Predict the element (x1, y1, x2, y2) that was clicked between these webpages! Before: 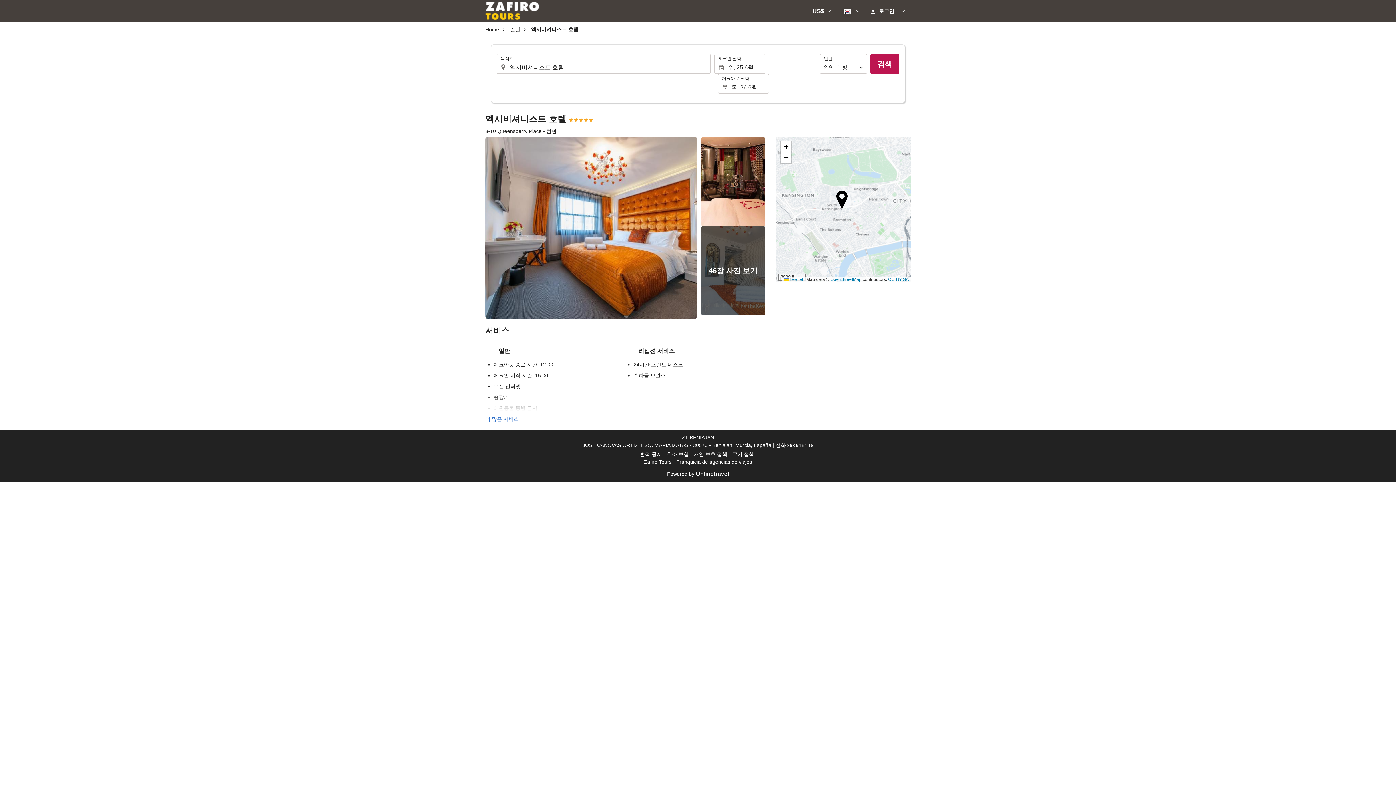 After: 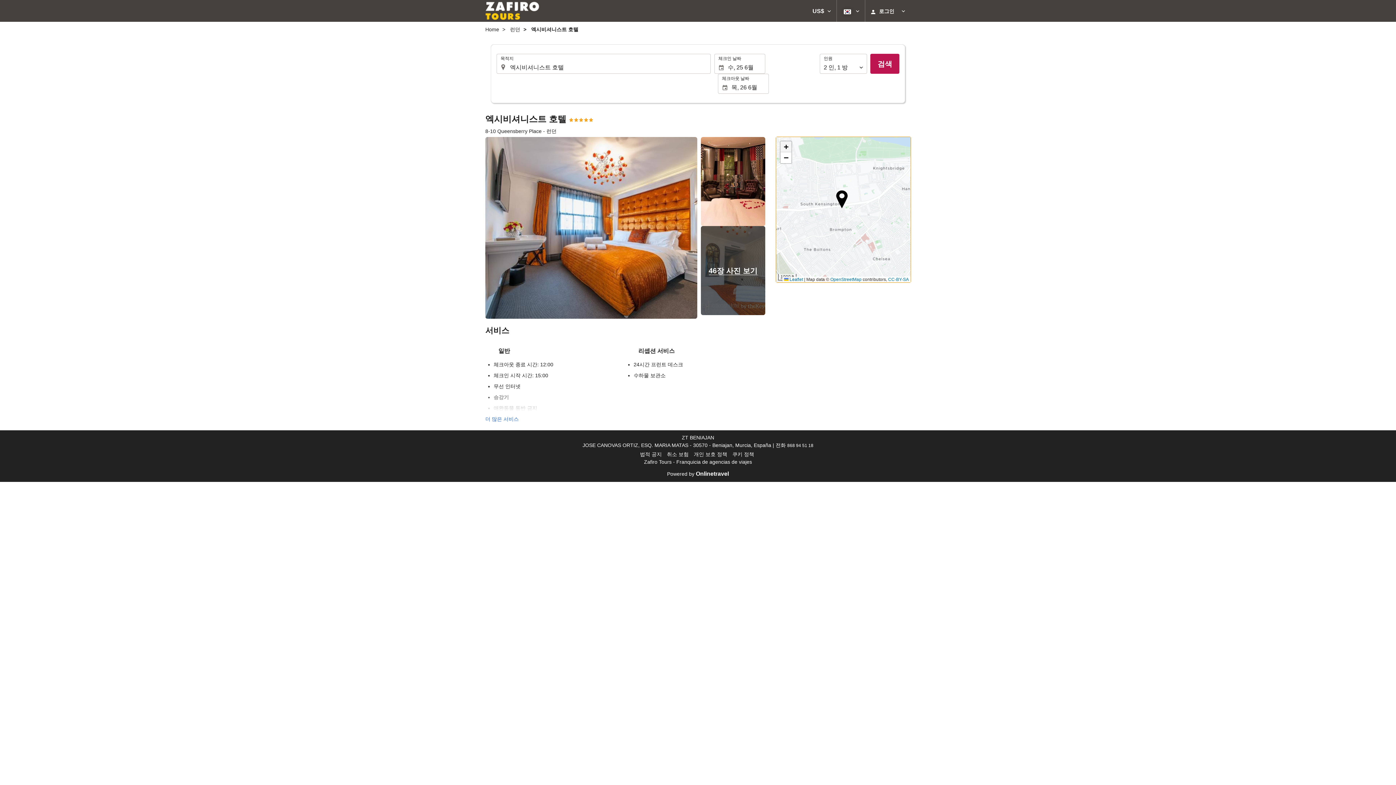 Action: bbox: (780, 141, 791, 152) label: Zoom in